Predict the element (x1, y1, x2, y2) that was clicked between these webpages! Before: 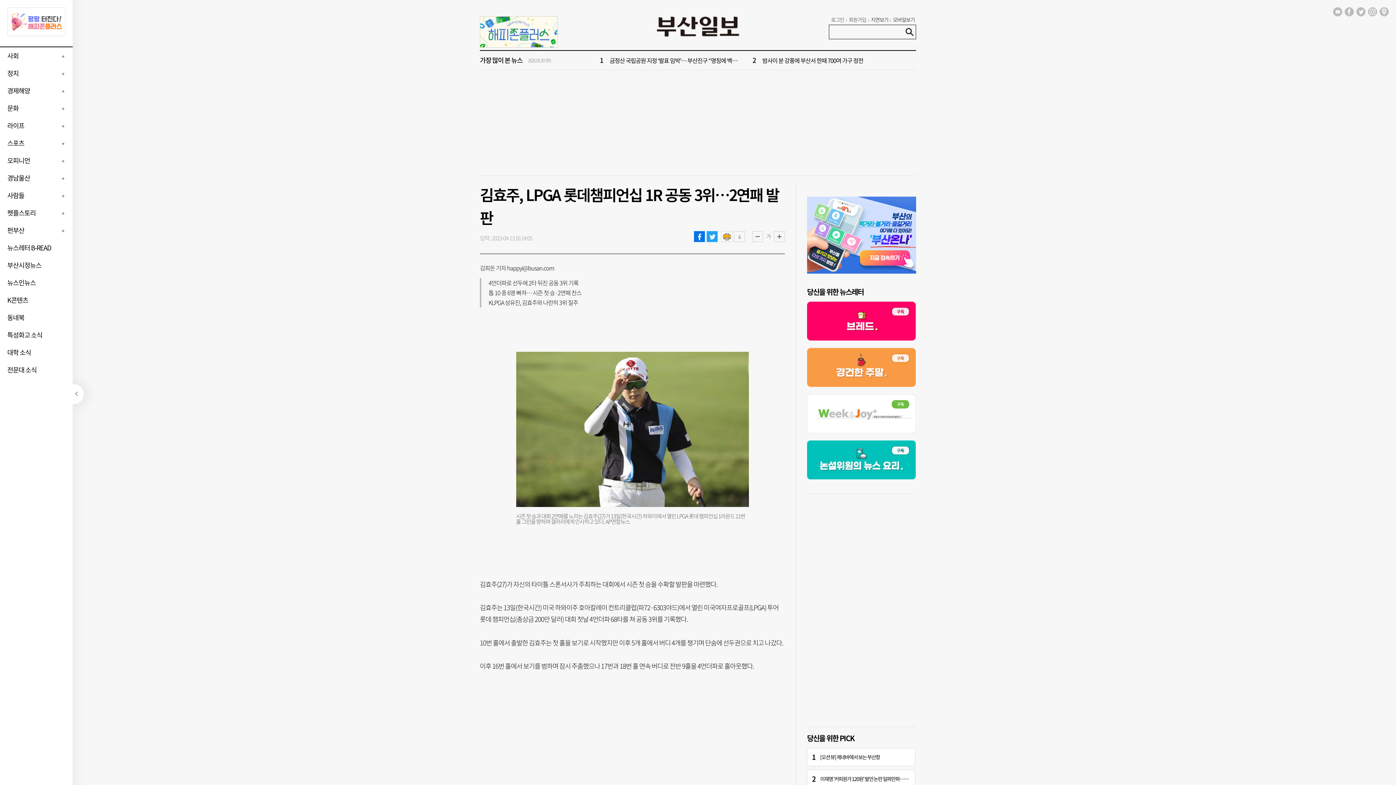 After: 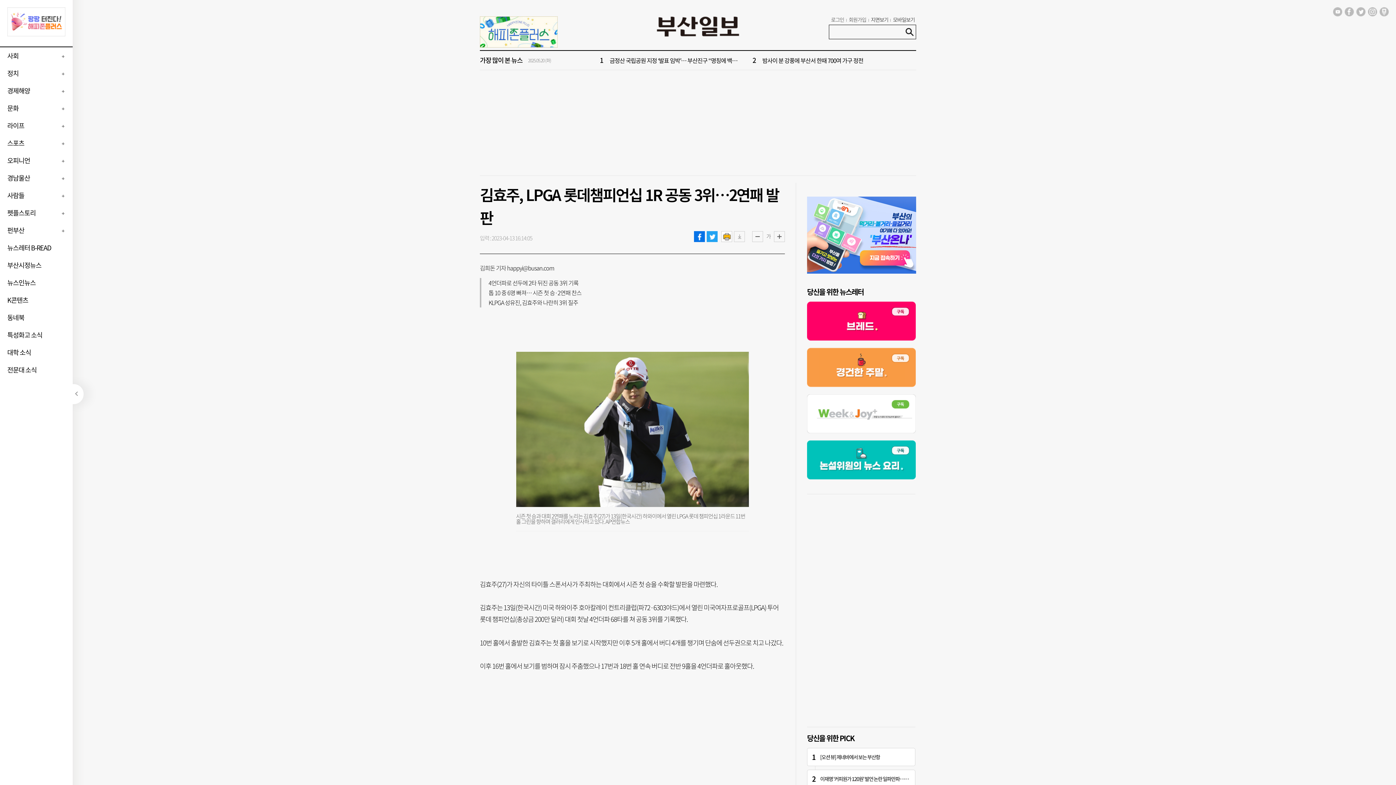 Action: label: 지면보기 bbox: (871, 16, 888, 23)